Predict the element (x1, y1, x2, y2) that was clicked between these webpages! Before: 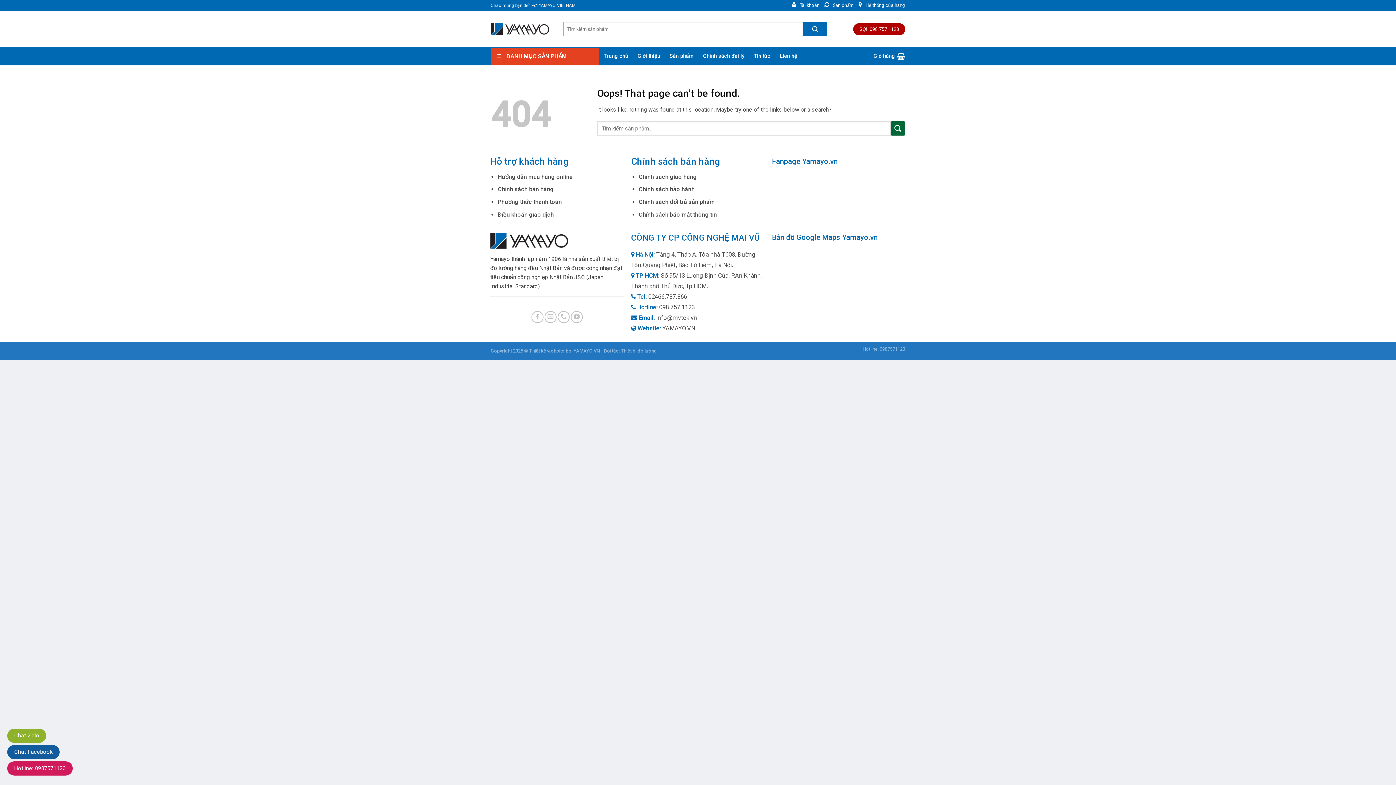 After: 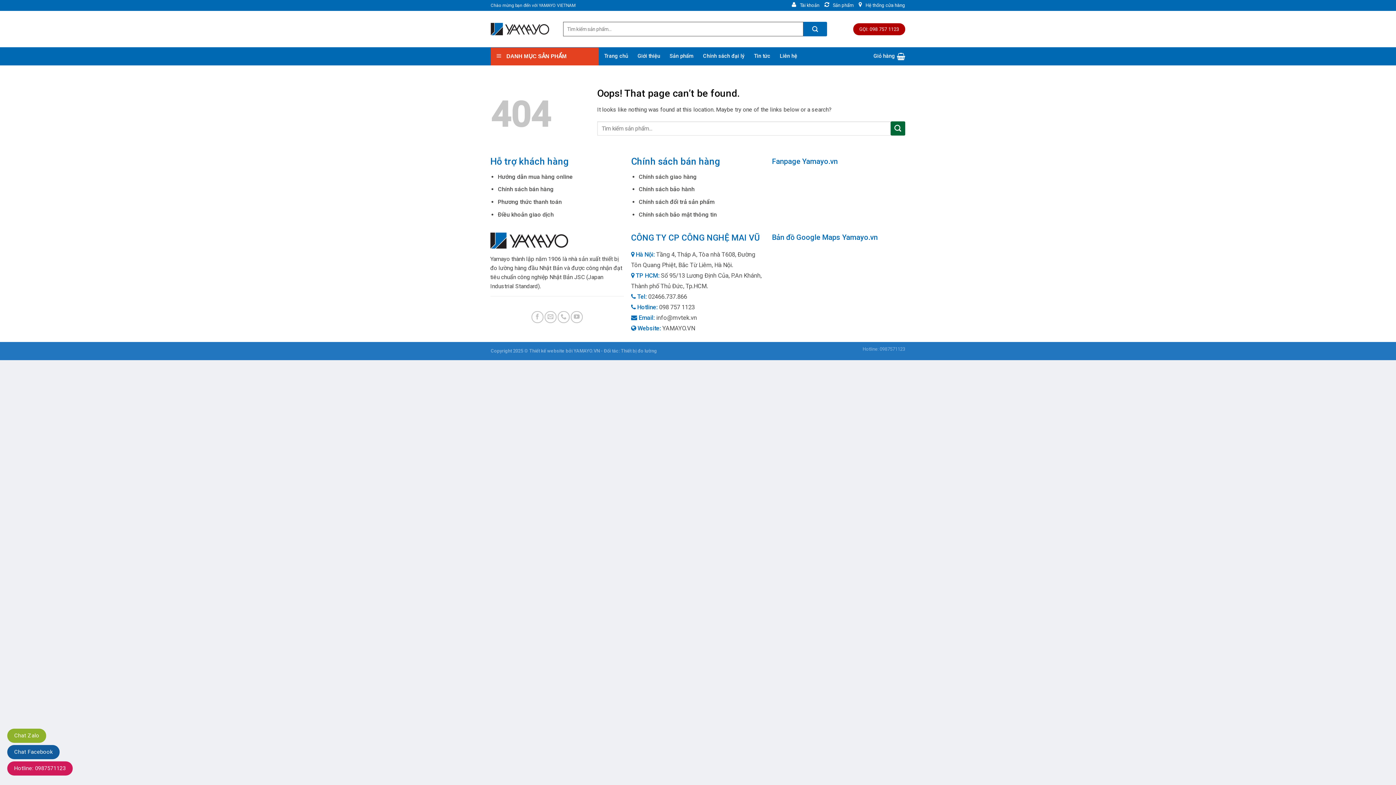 Action: bbox: (7, 761, 72, 776) label: Hotline: 0987571123